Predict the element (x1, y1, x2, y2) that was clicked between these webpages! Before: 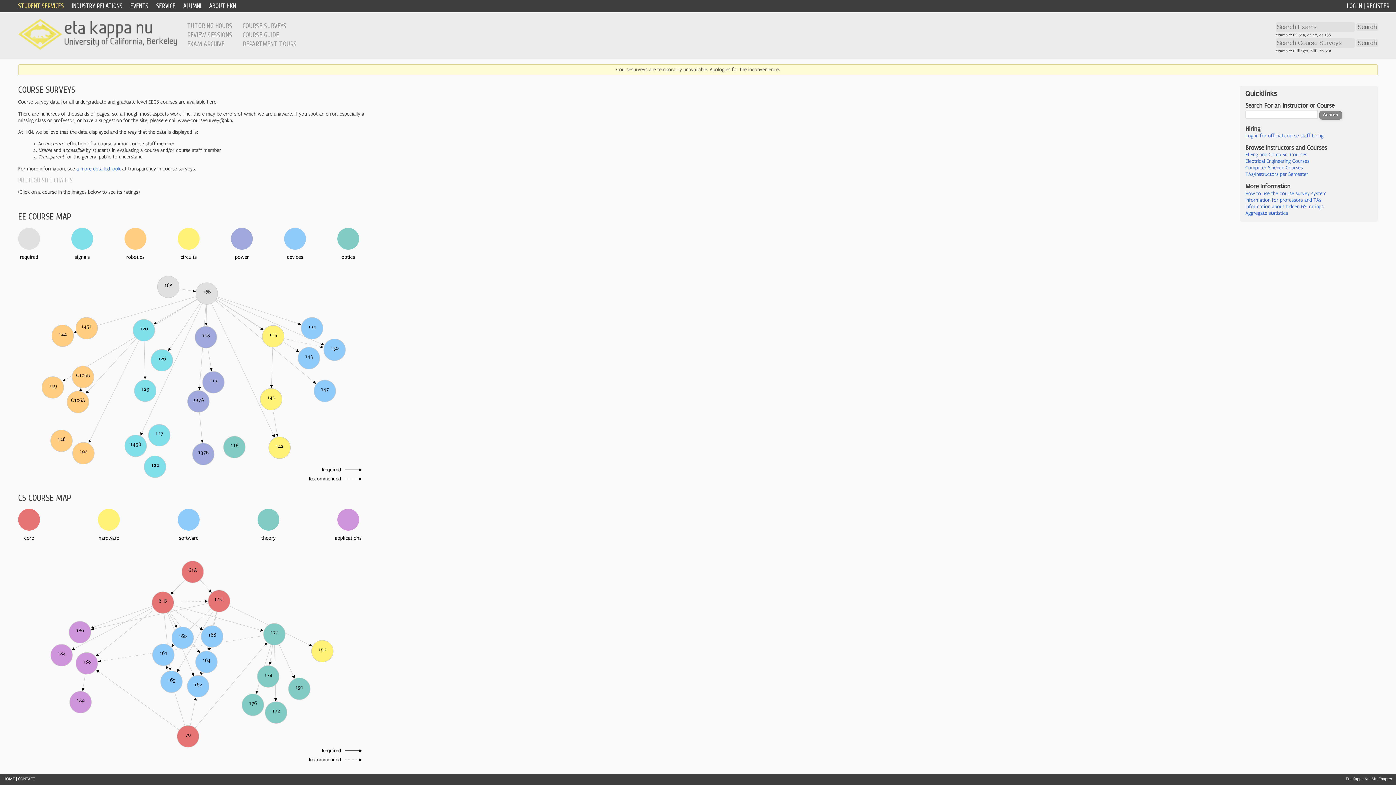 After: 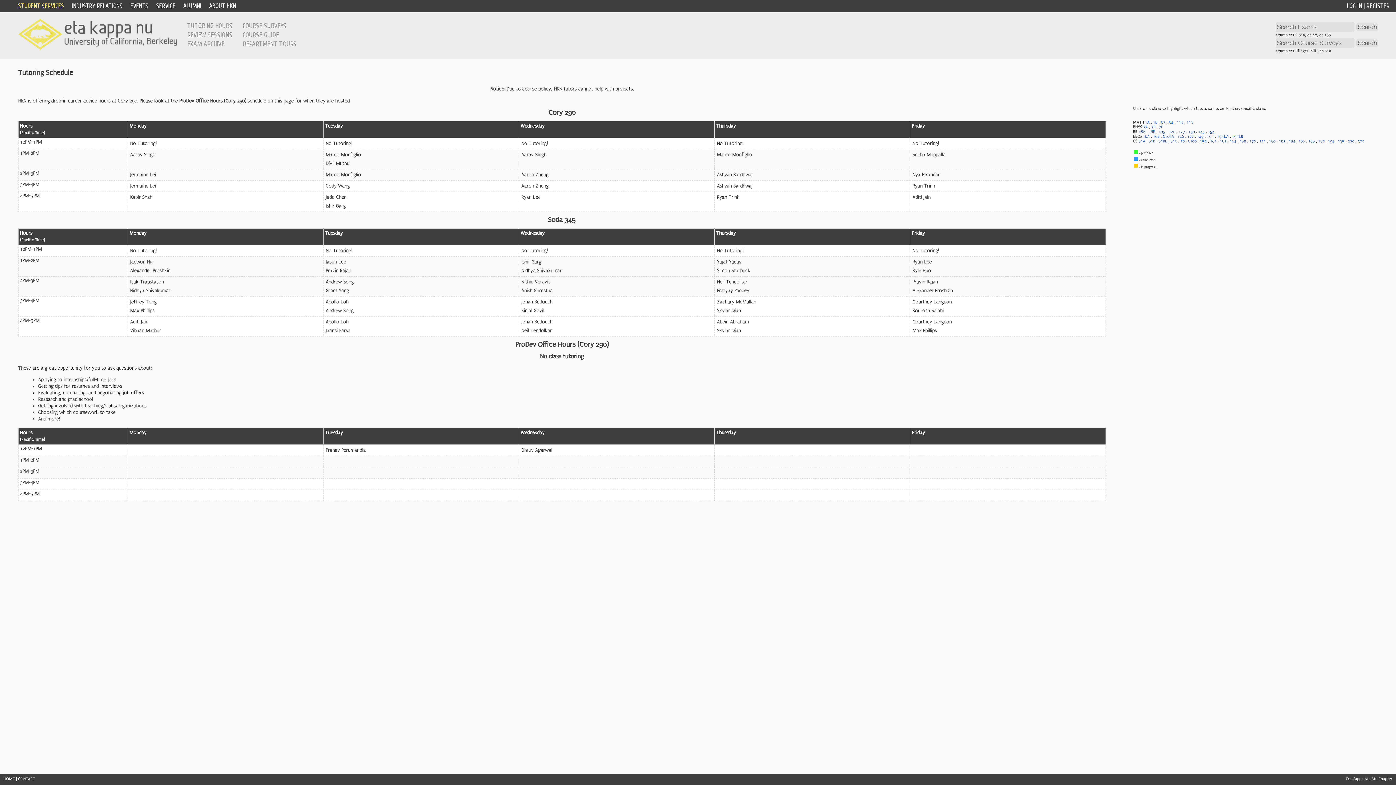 Action: label: TUTORING HOURS bbox: (187, 21, 232, 29)